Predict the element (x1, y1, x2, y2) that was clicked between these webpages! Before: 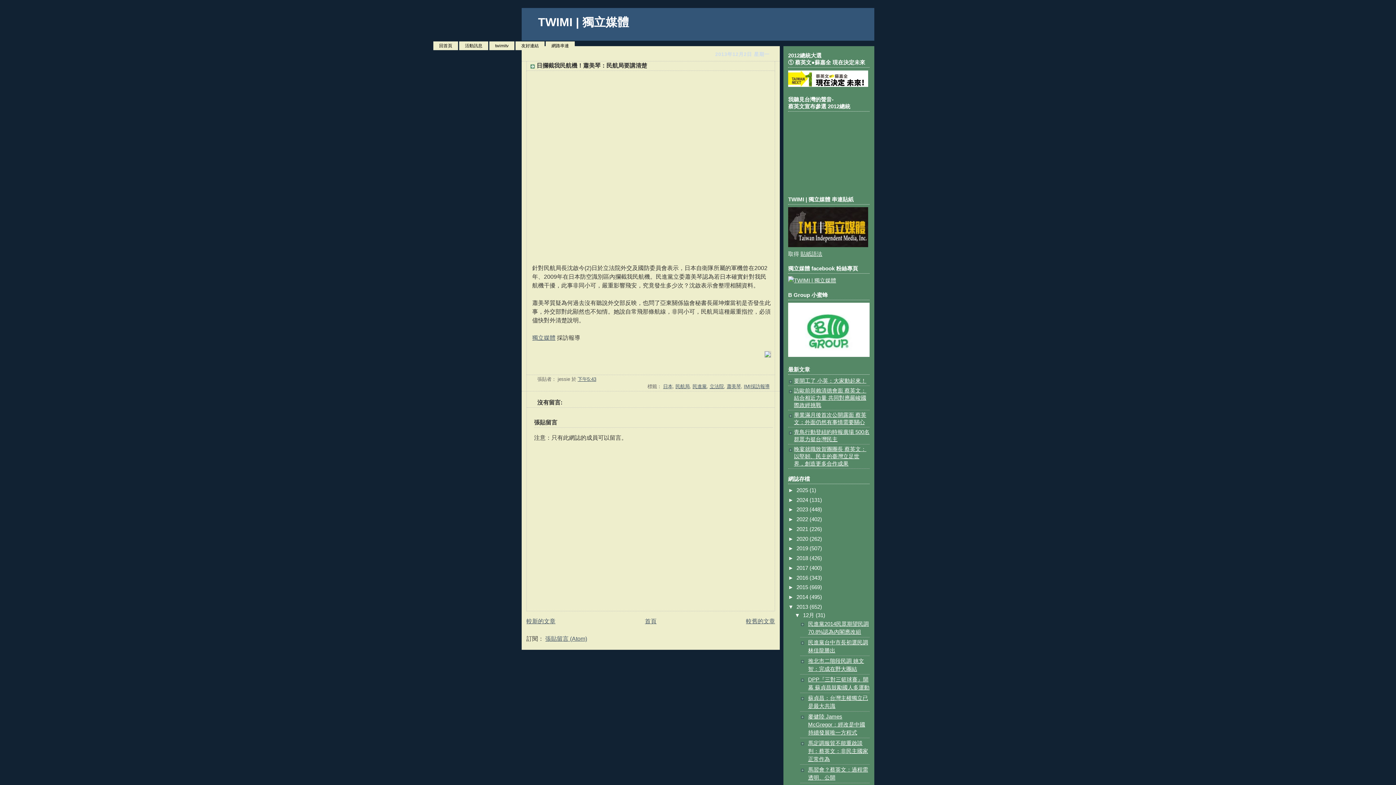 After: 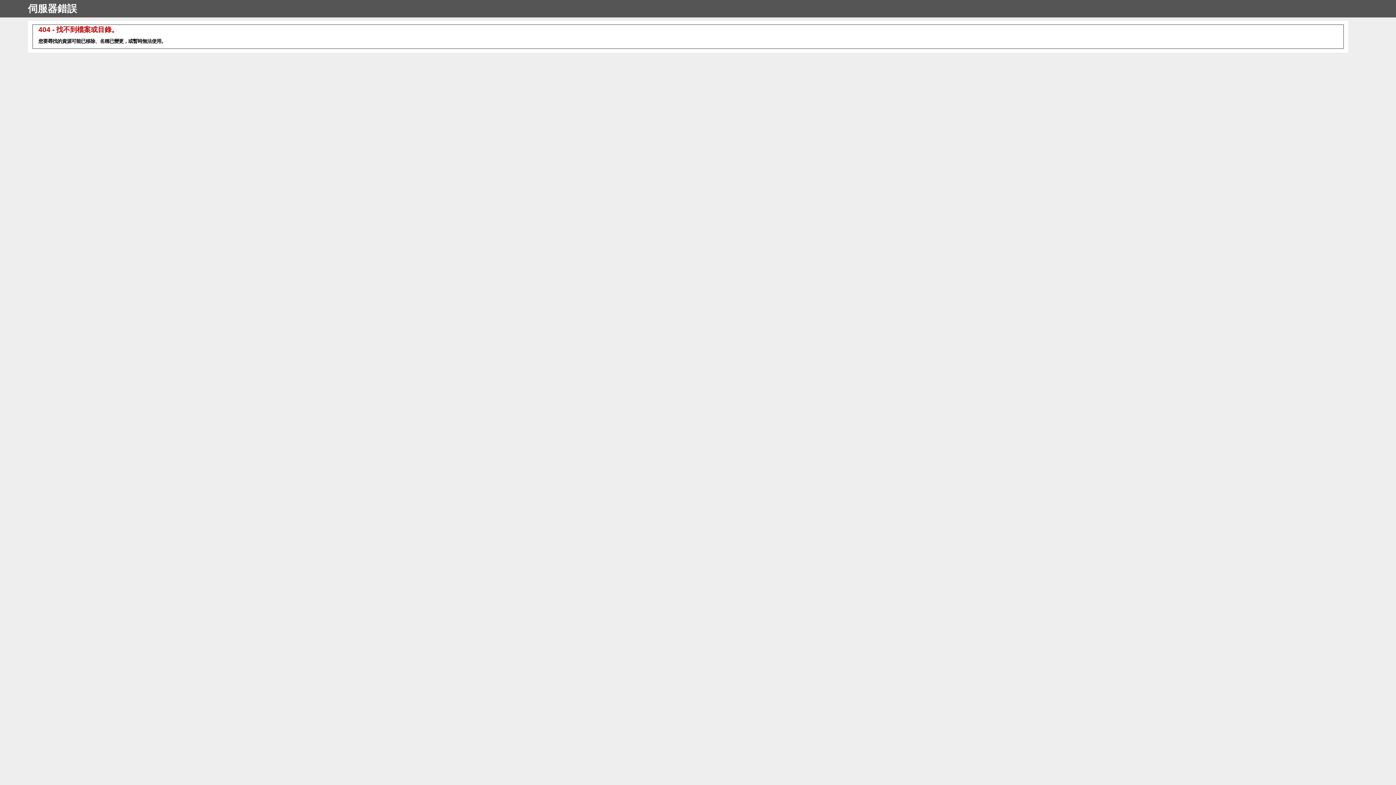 Action: label: 活動訊息 bbox: (459, 41, 488, 50)